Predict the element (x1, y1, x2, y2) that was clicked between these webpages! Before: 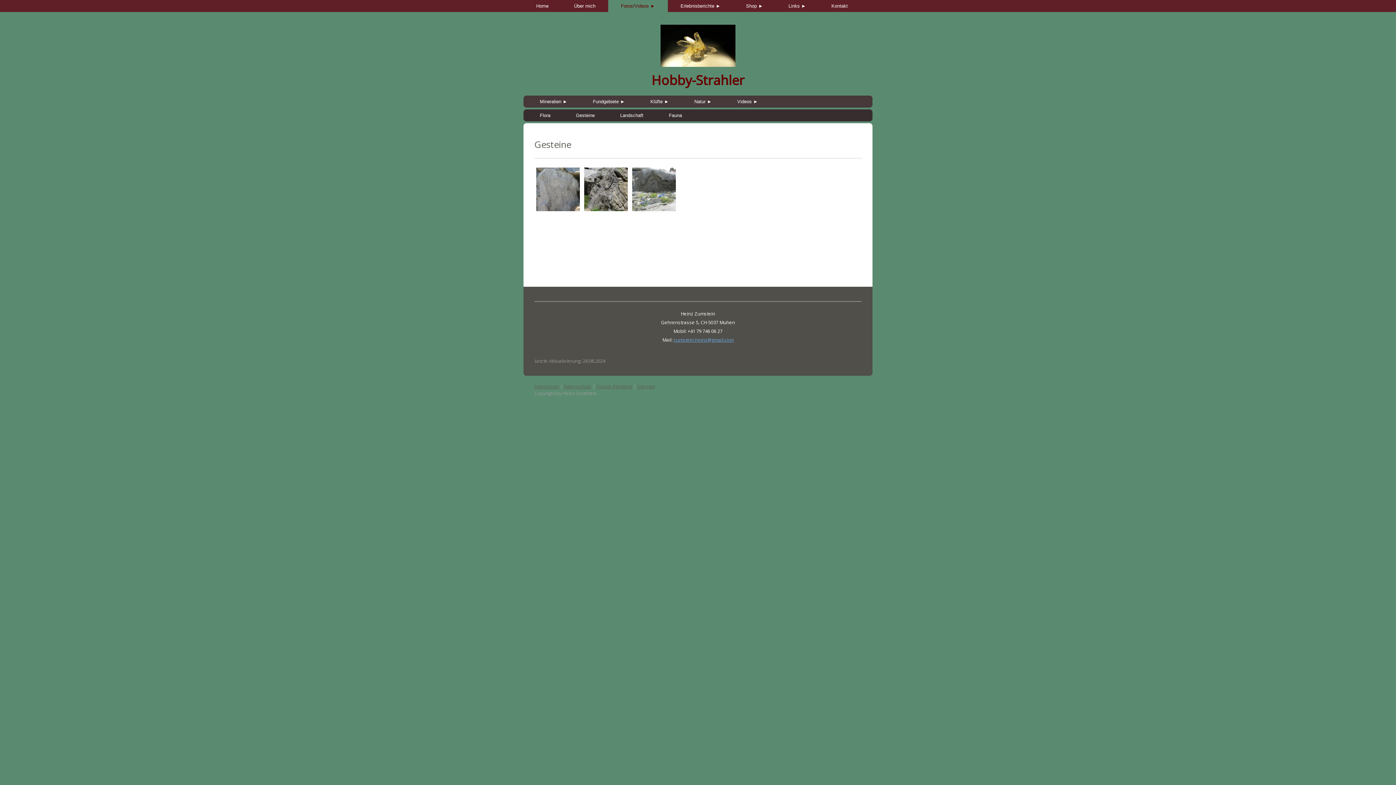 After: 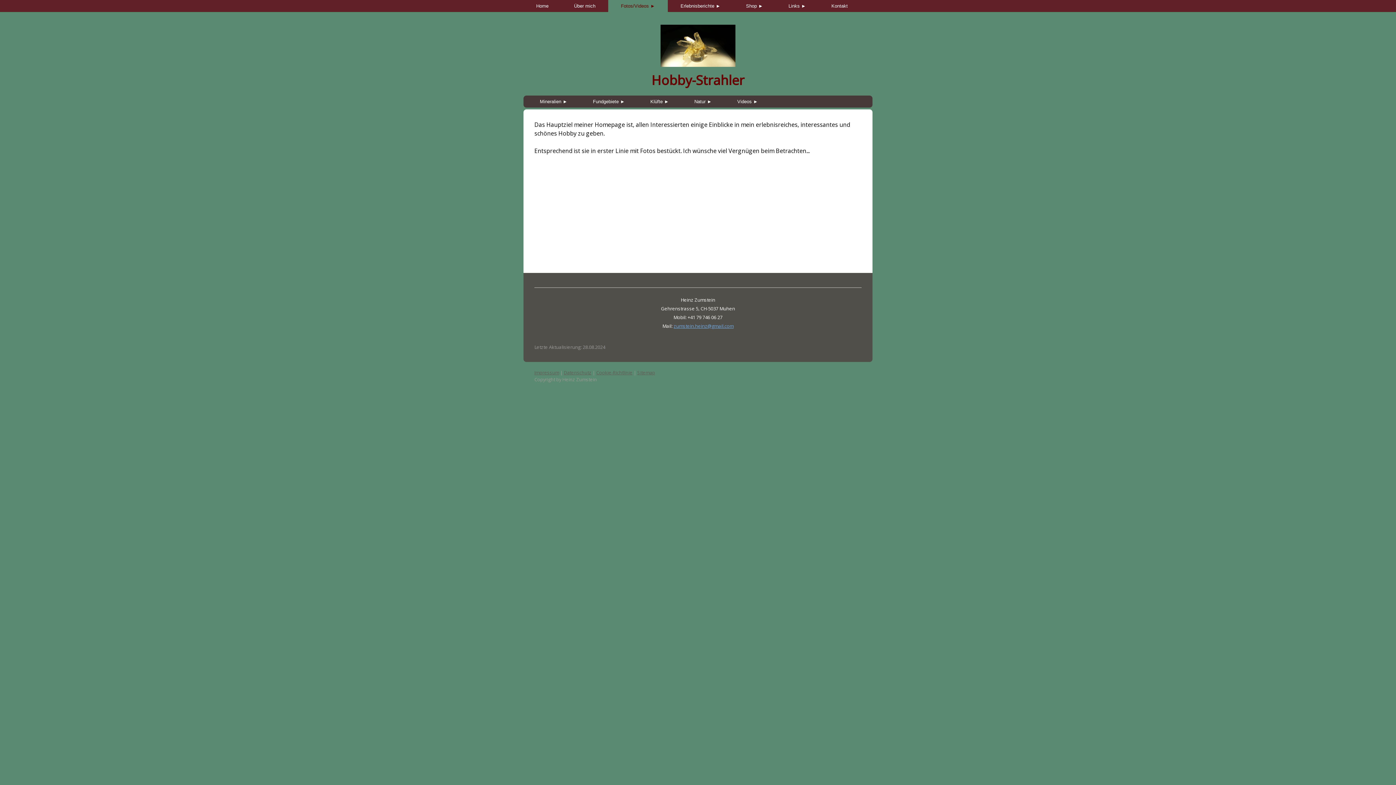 Action: bbox: (608, 0, 668, 12) label: Fotos/Videos ►